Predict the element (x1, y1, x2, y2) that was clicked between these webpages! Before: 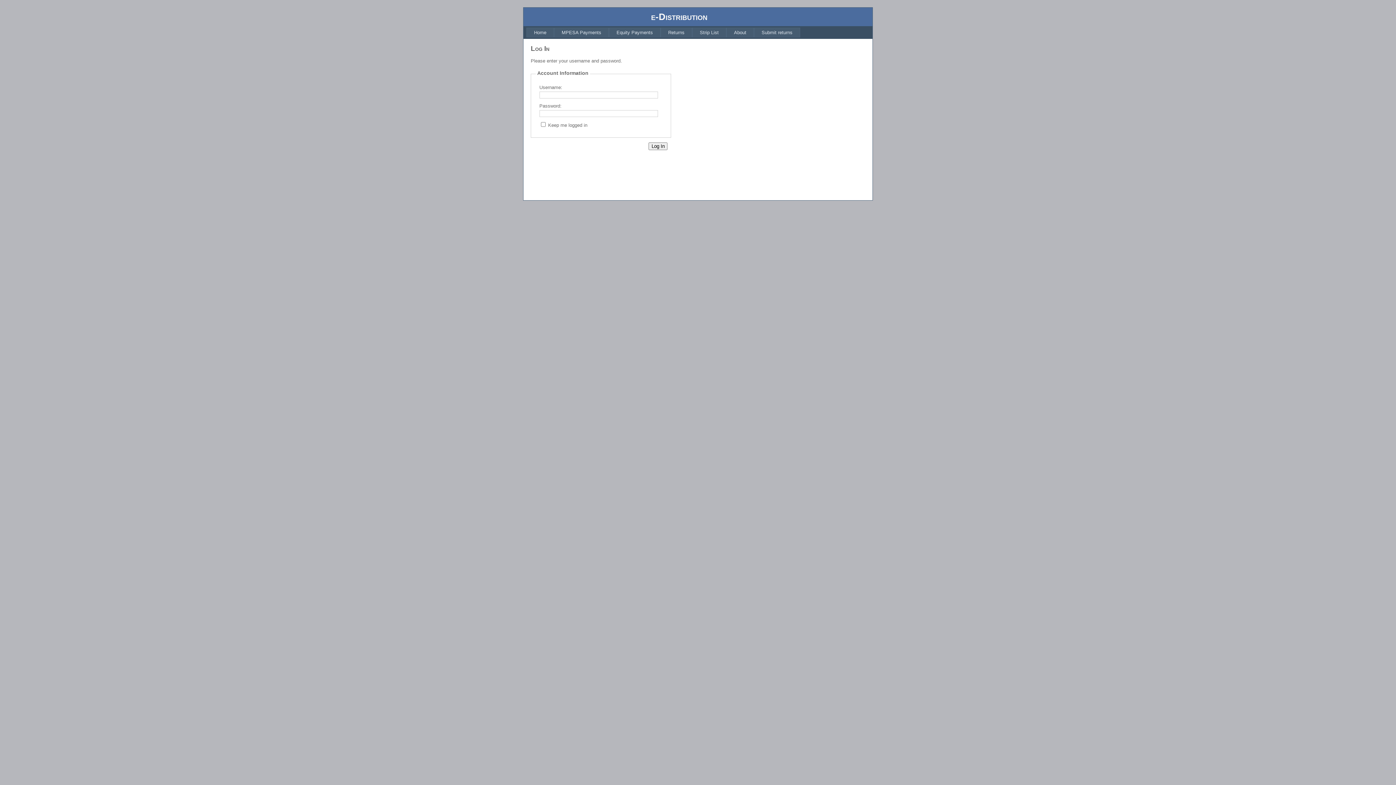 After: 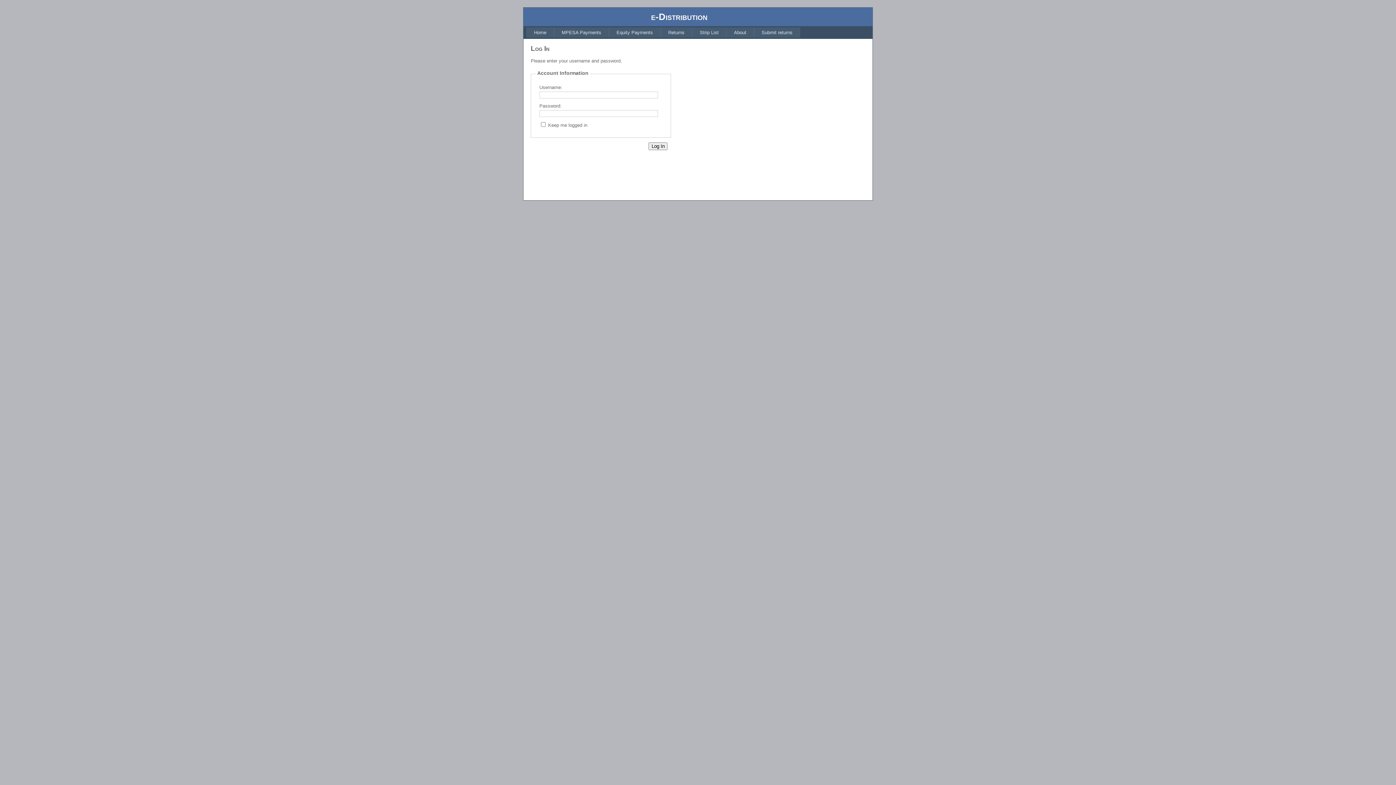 Action: bbox: (609, 27, 660, 37) label: Equity Payments